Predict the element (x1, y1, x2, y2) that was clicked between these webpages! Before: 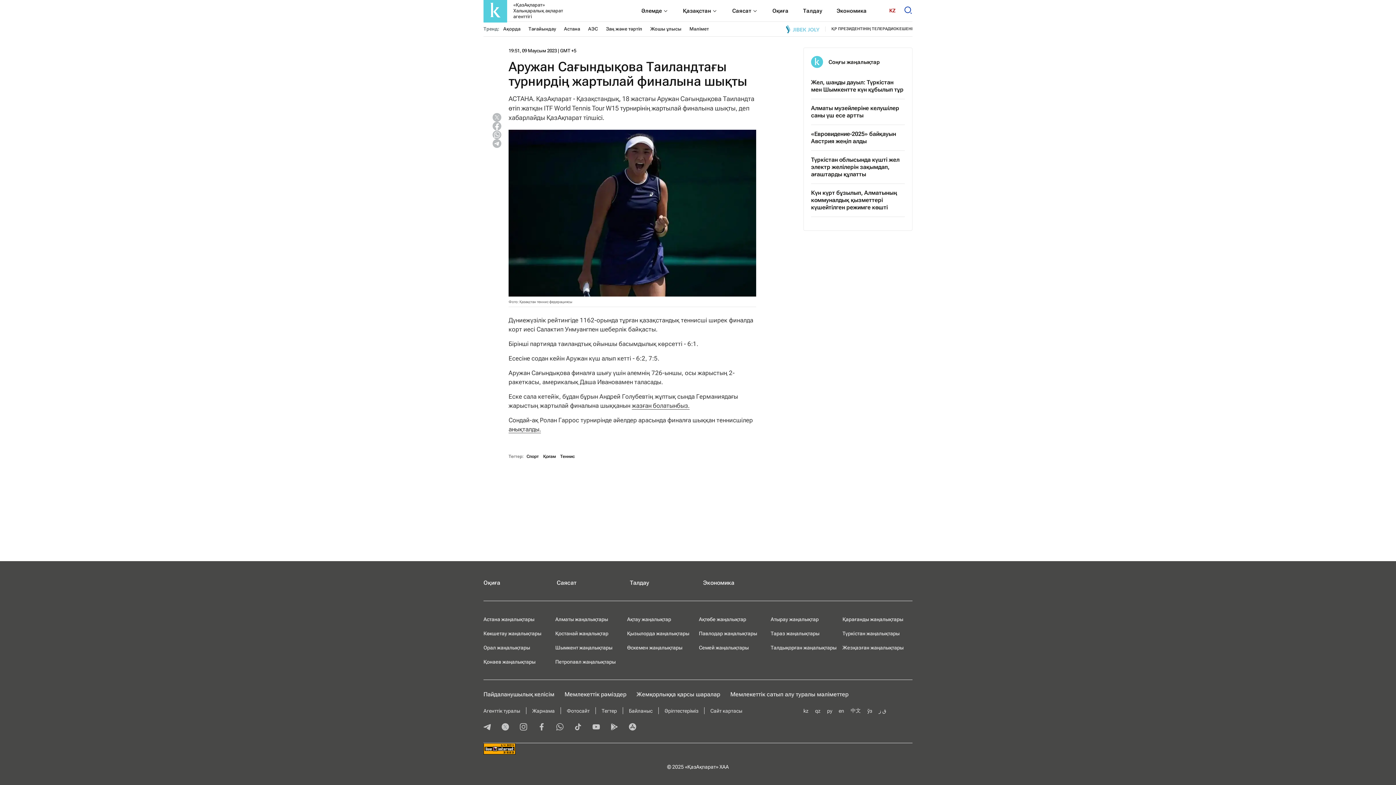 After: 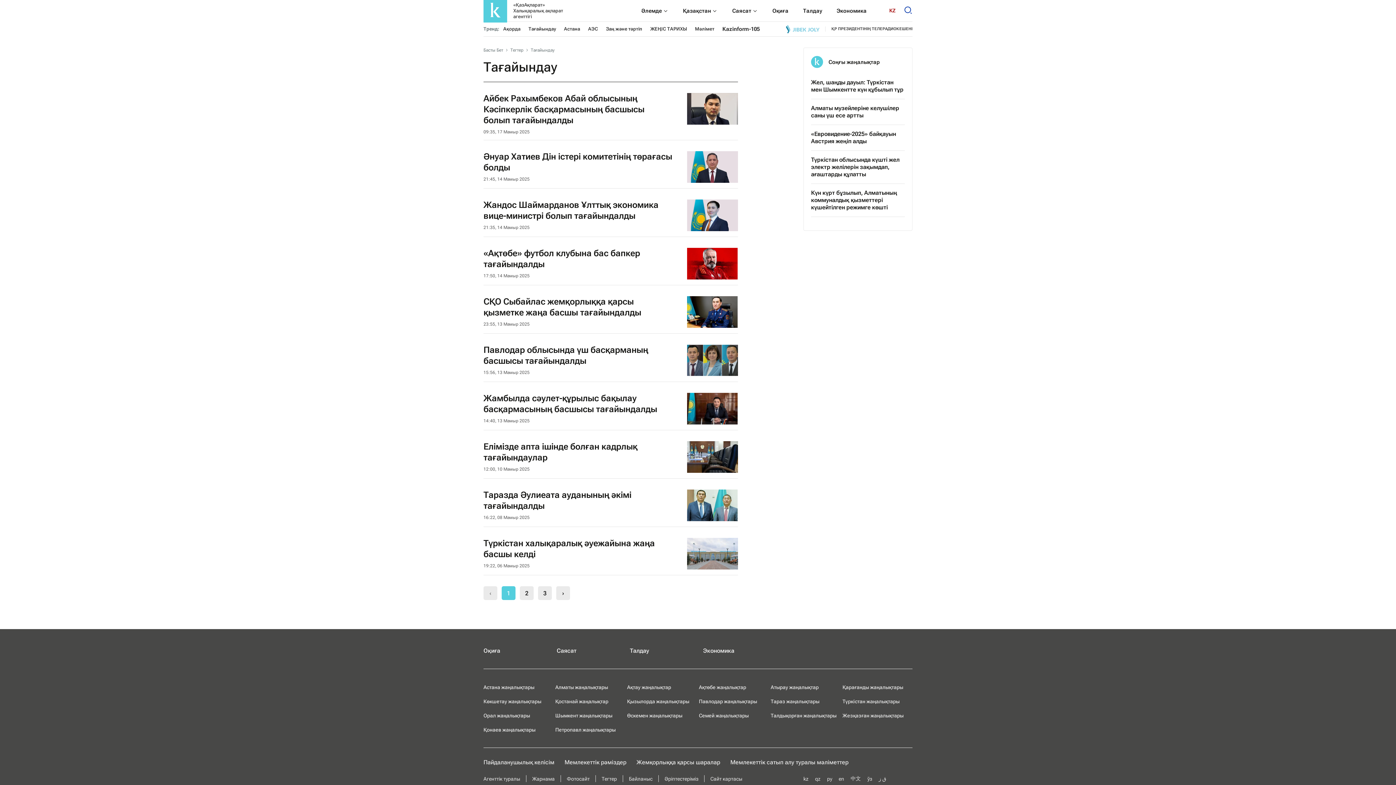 Action: bbox: (528, 26, 556, 31) label: Тағайындау